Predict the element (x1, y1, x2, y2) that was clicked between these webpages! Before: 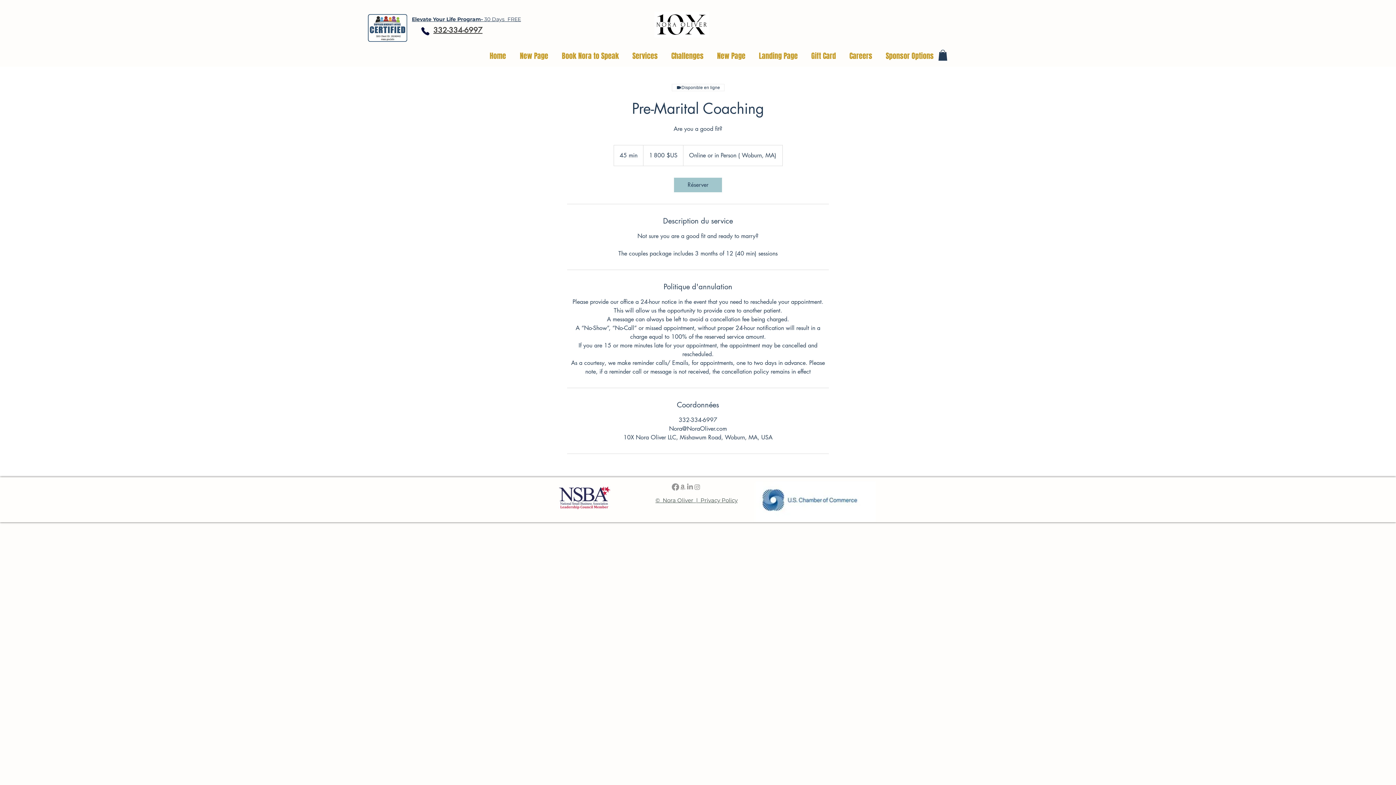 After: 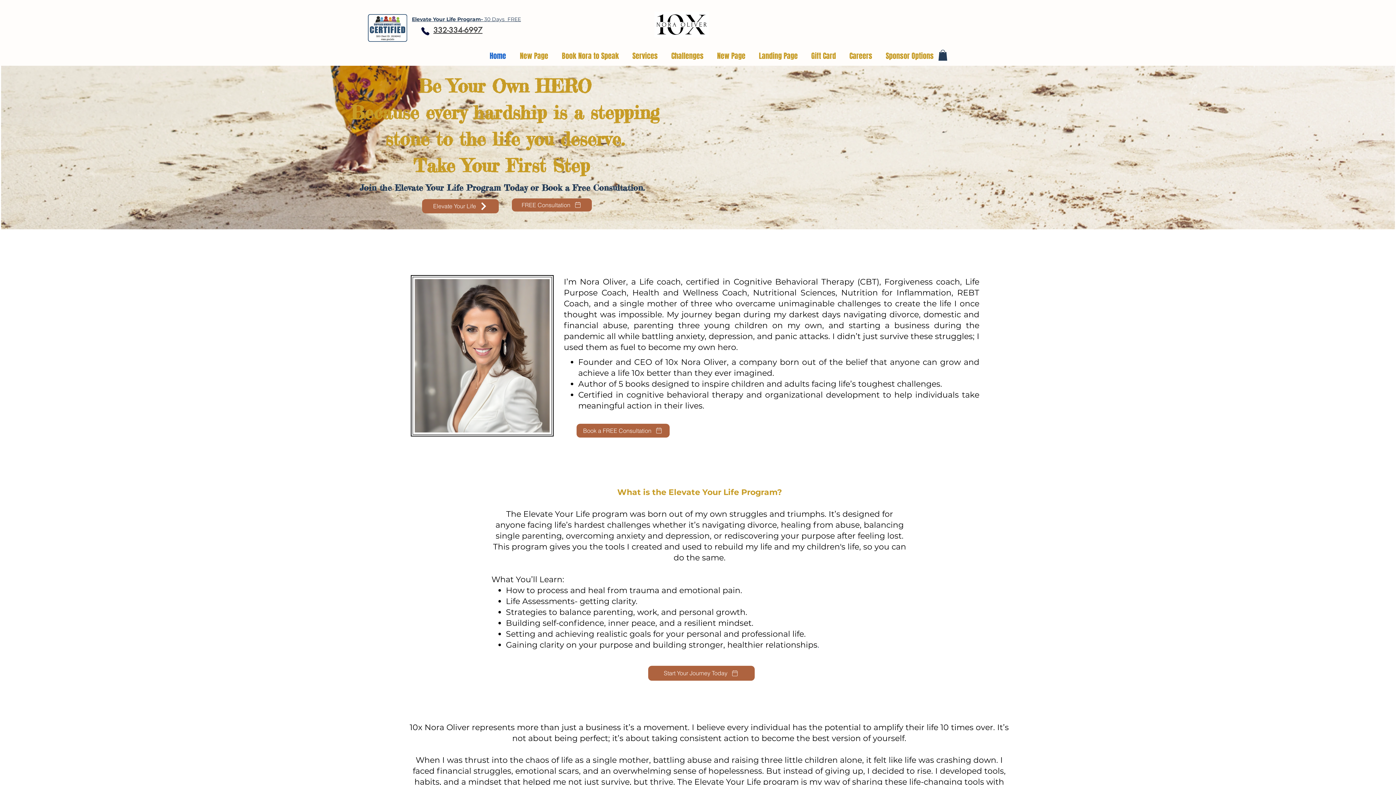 Action: bbox: (654, 11, 709, 37)